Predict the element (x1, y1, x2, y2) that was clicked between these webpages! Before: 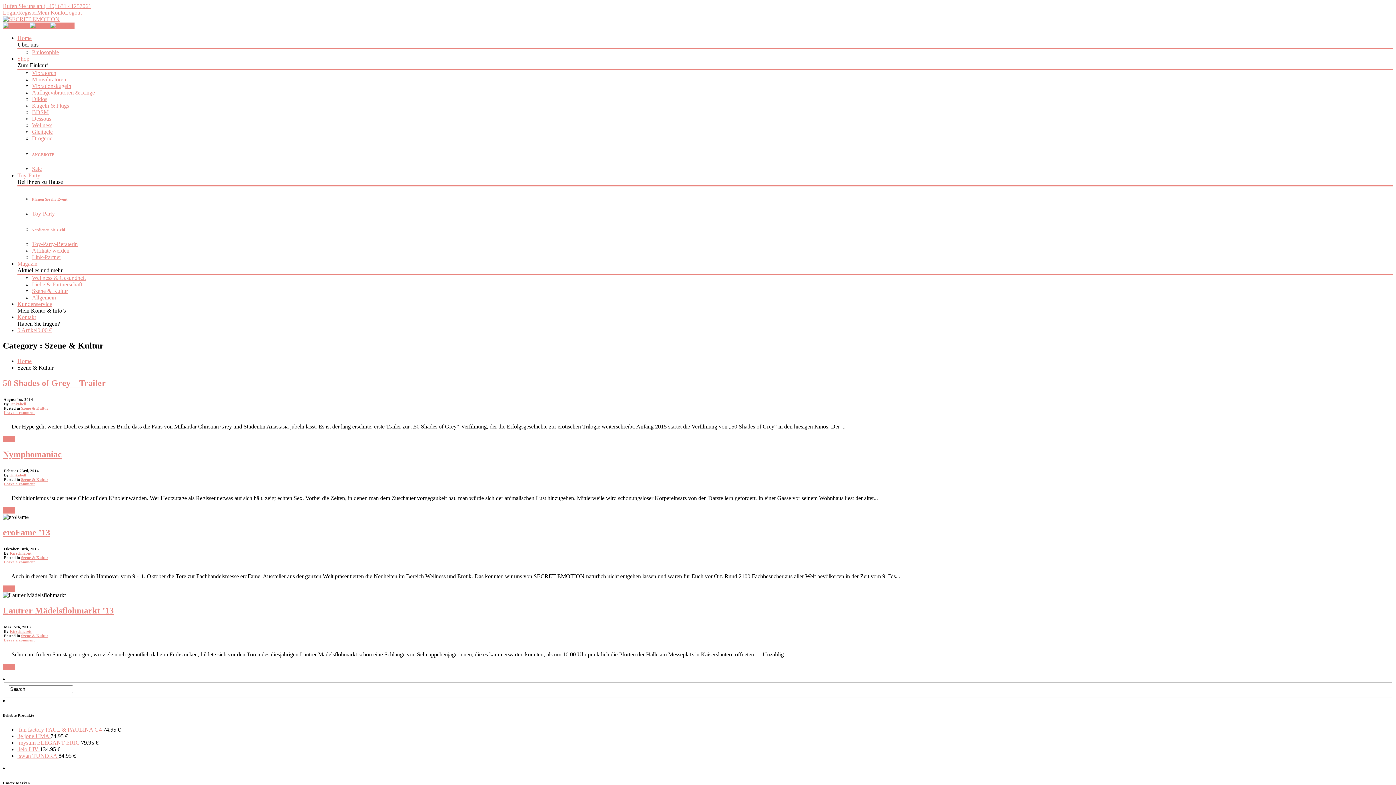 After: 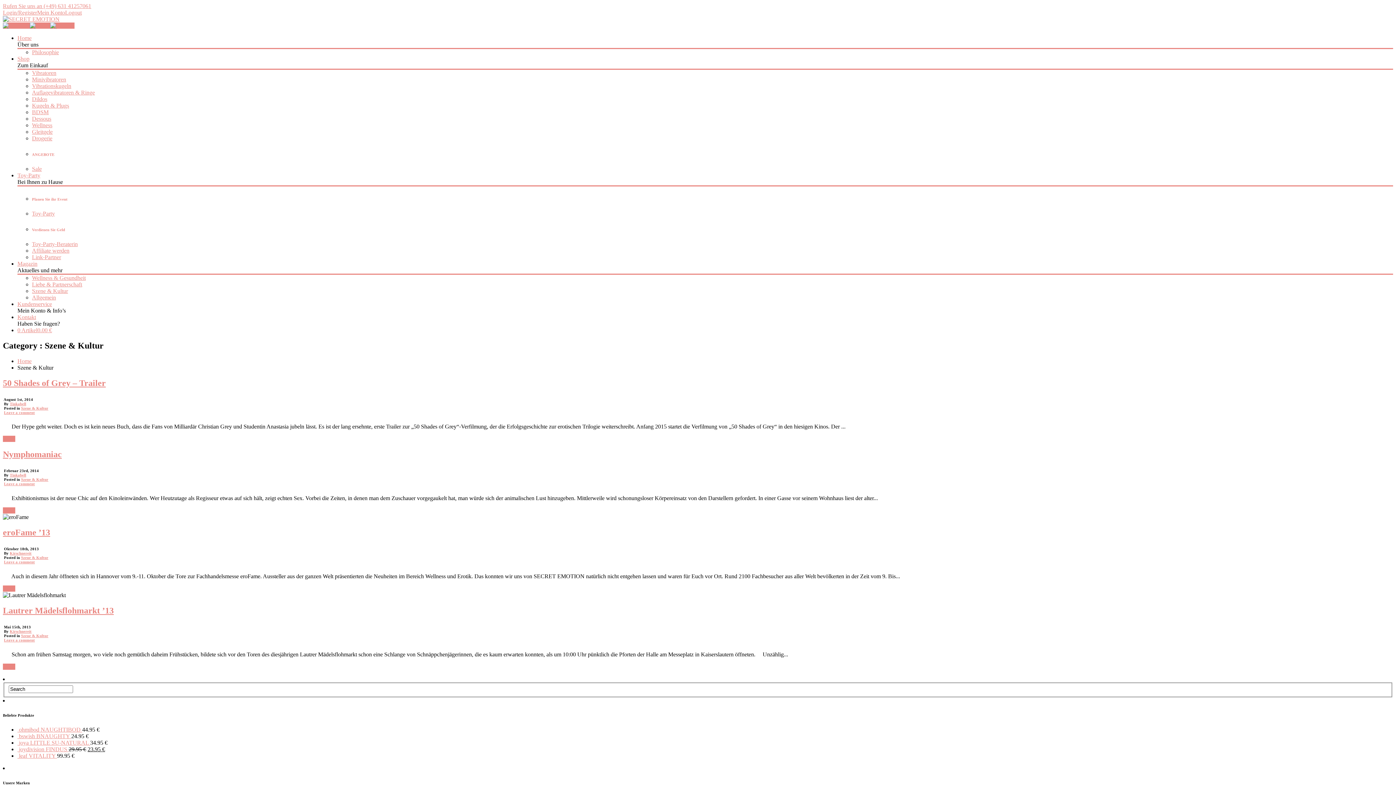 Action: label: Szene & Kultur bbox: (32, 287, 68, 294)